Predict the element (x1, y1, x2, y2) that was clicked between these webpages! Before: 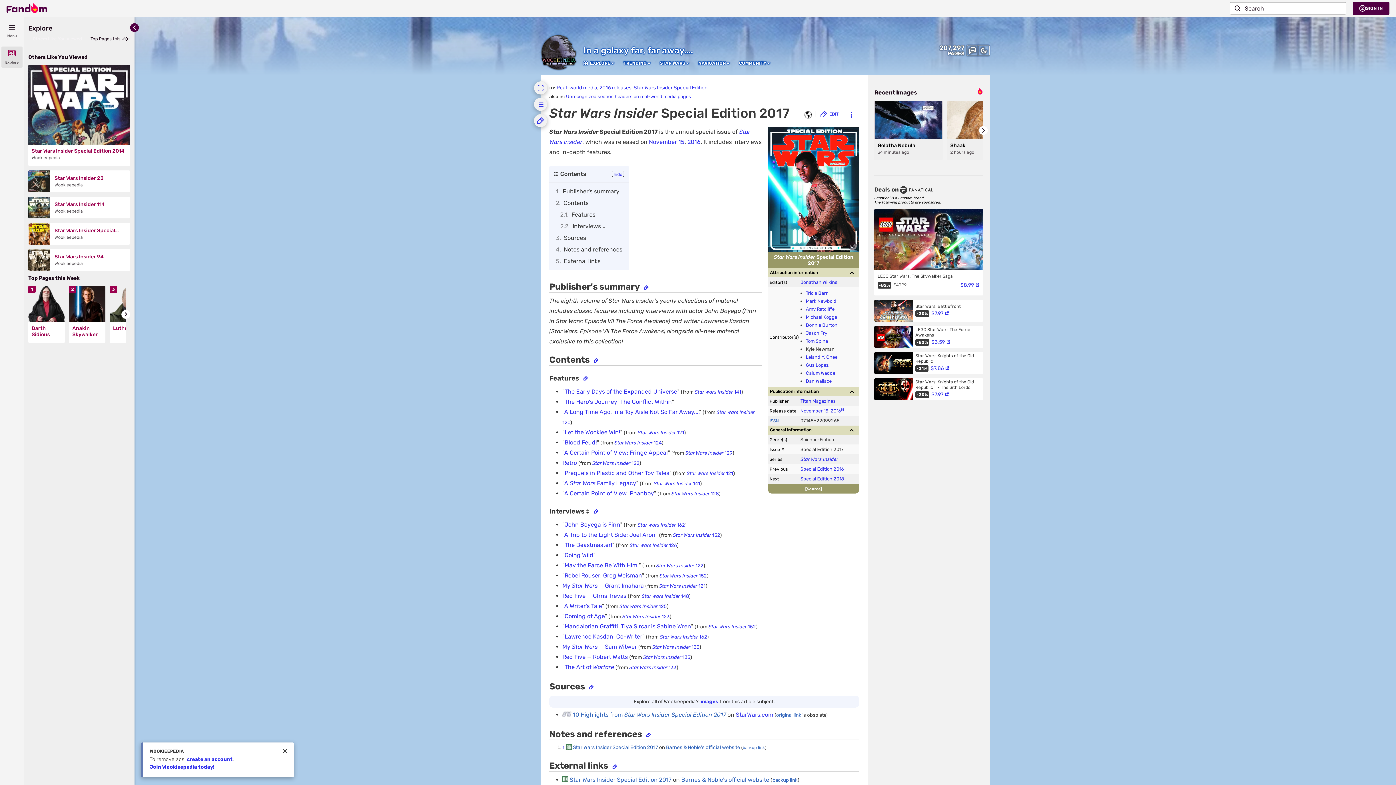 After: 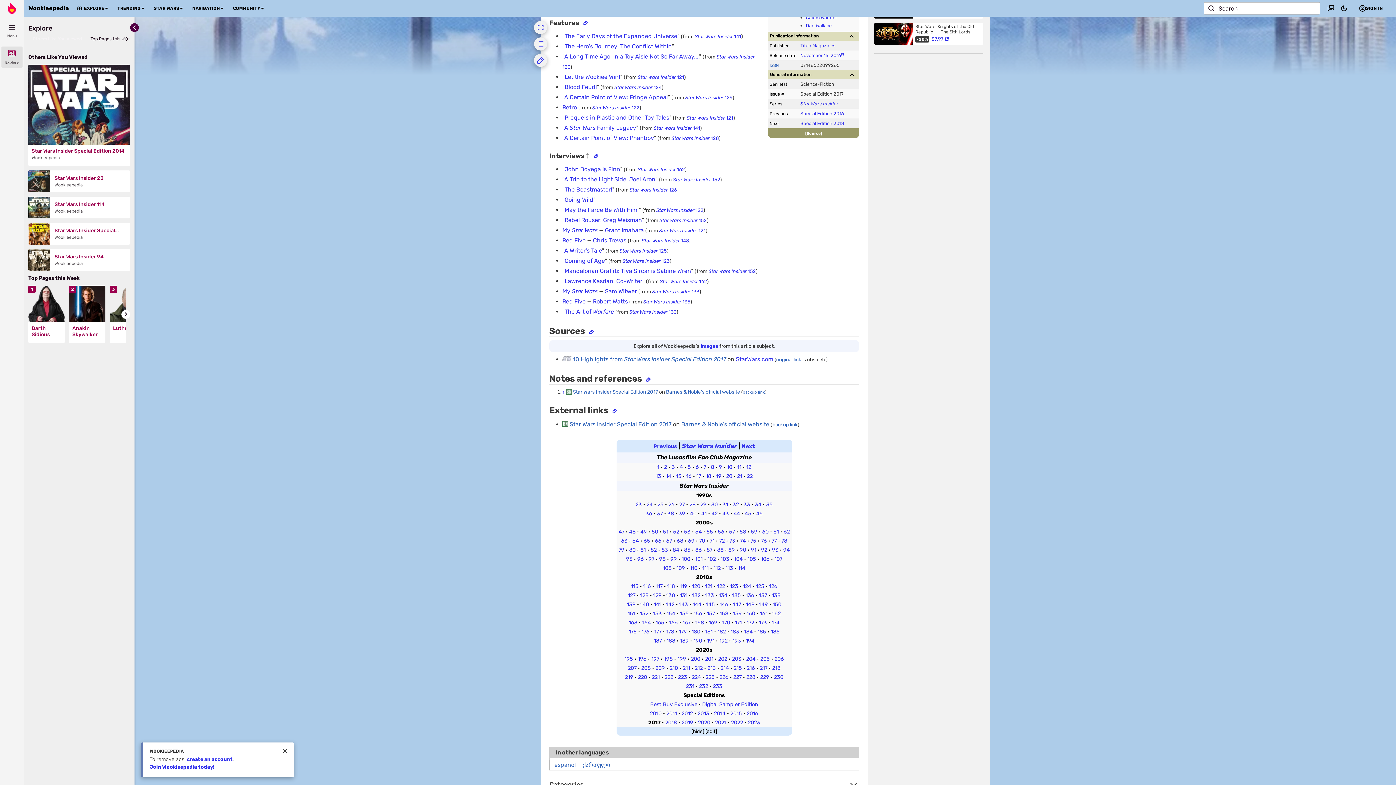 Action: label: 2.1	Features bbox: (558, 209, 624, 220)